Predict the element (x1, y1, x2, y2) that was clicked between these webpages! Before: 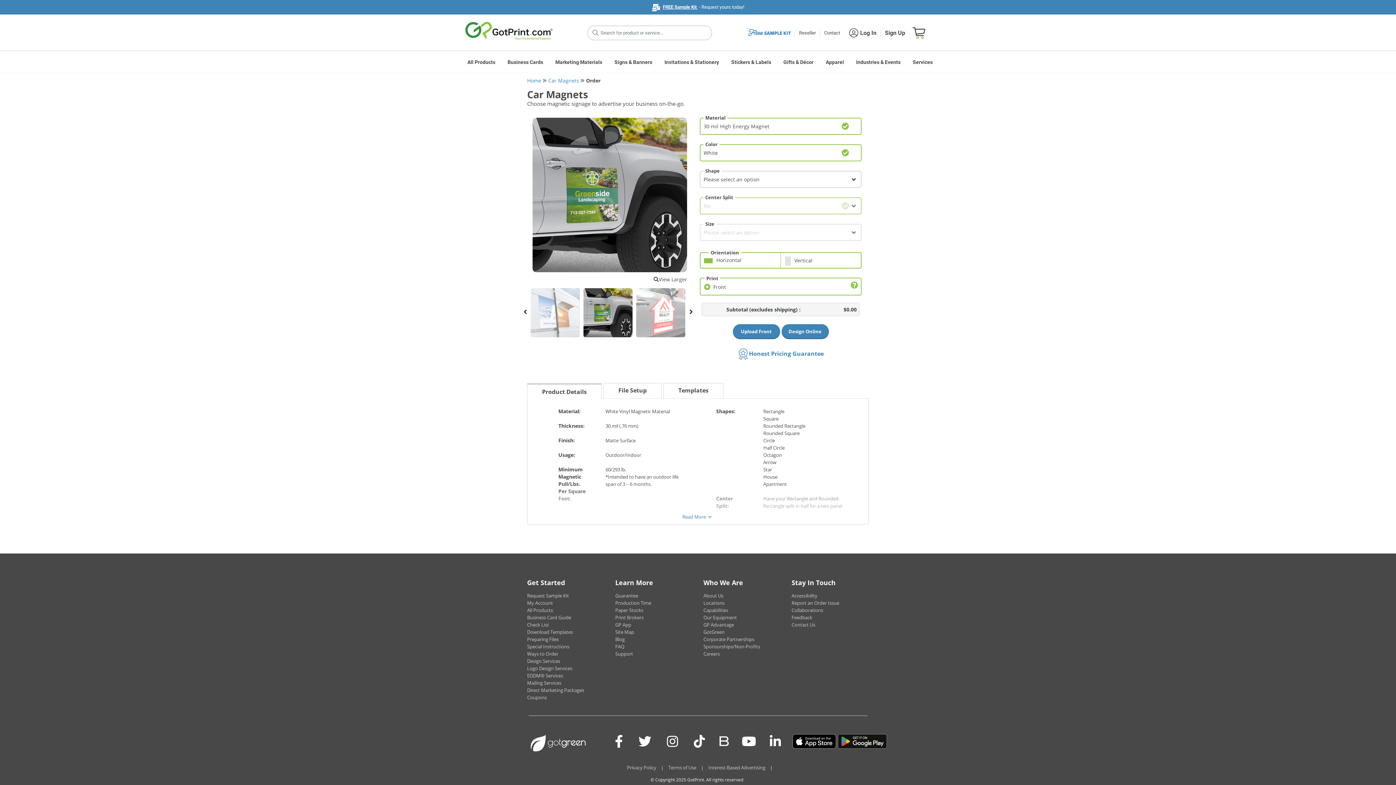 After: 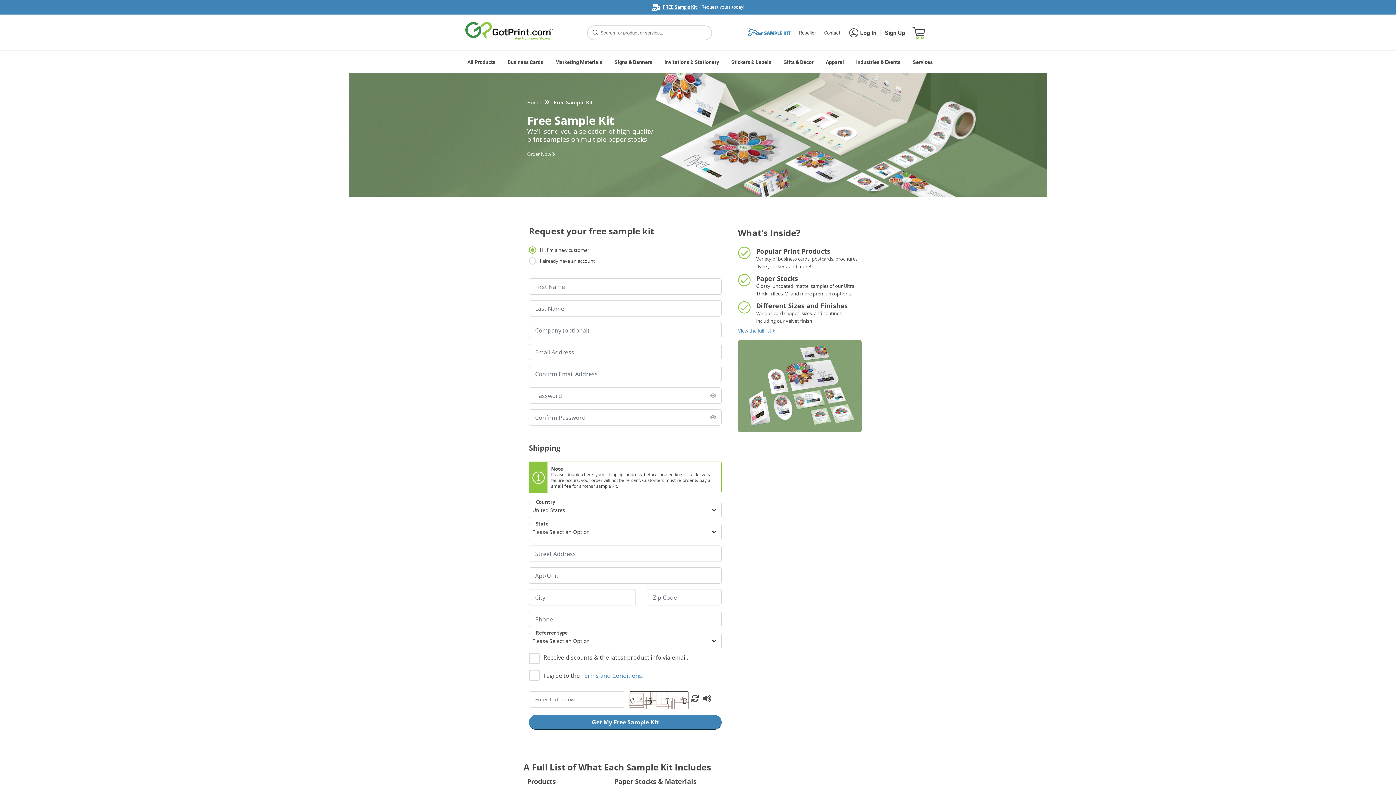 Action: label: FREE Sample Kit  bbox: (662, 4, 697, 9)